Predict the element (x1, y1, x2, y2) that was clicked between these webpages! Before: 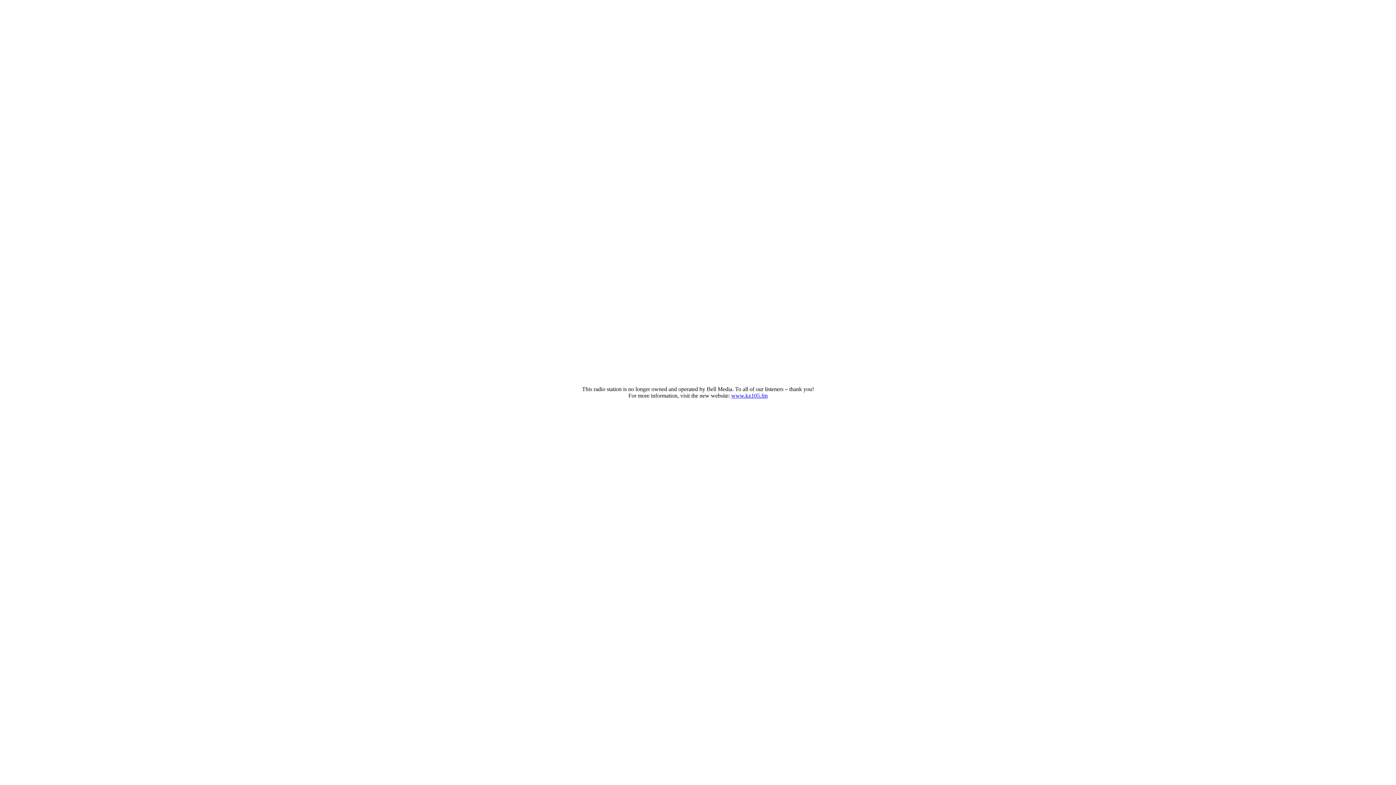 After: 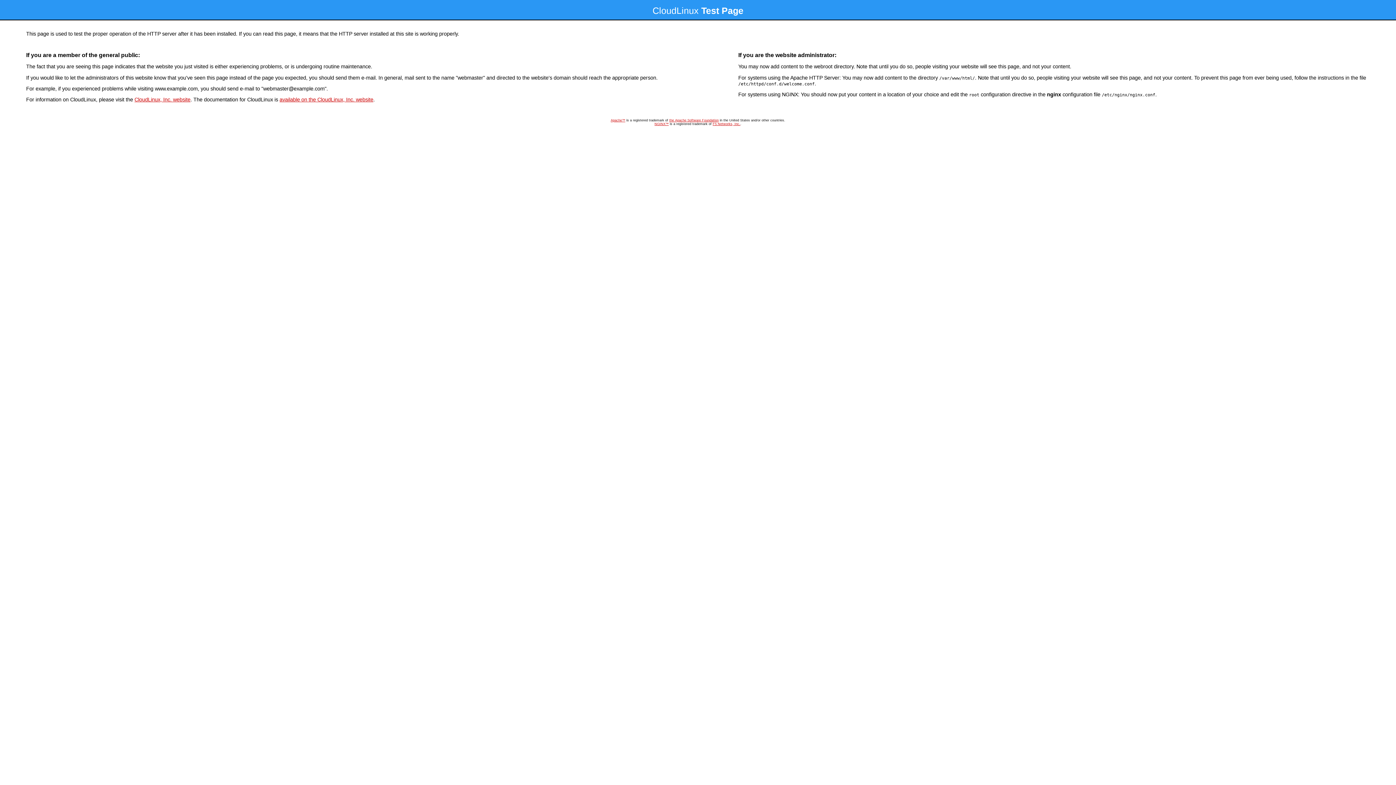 Action: bbox: (731, 392, 767, 398) label: www.kx105.fm